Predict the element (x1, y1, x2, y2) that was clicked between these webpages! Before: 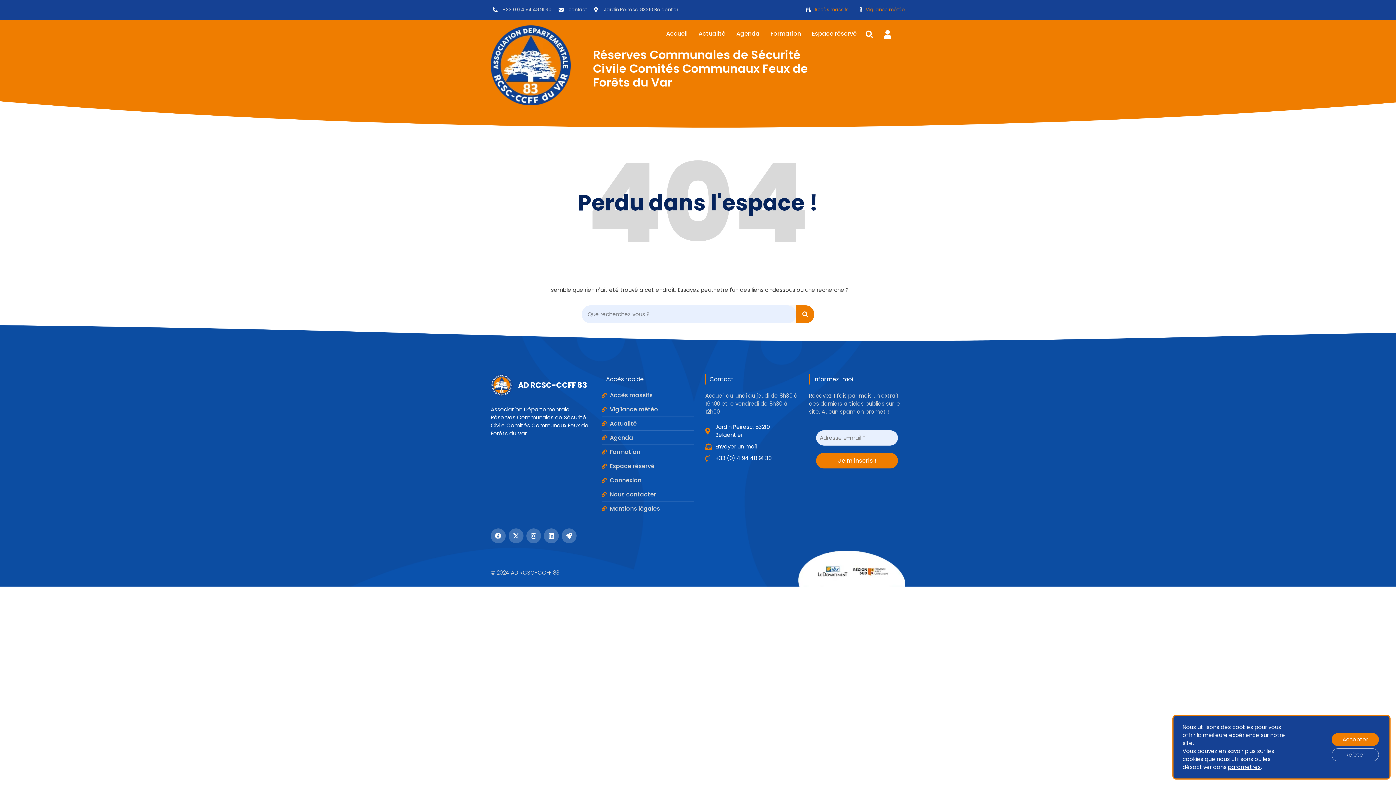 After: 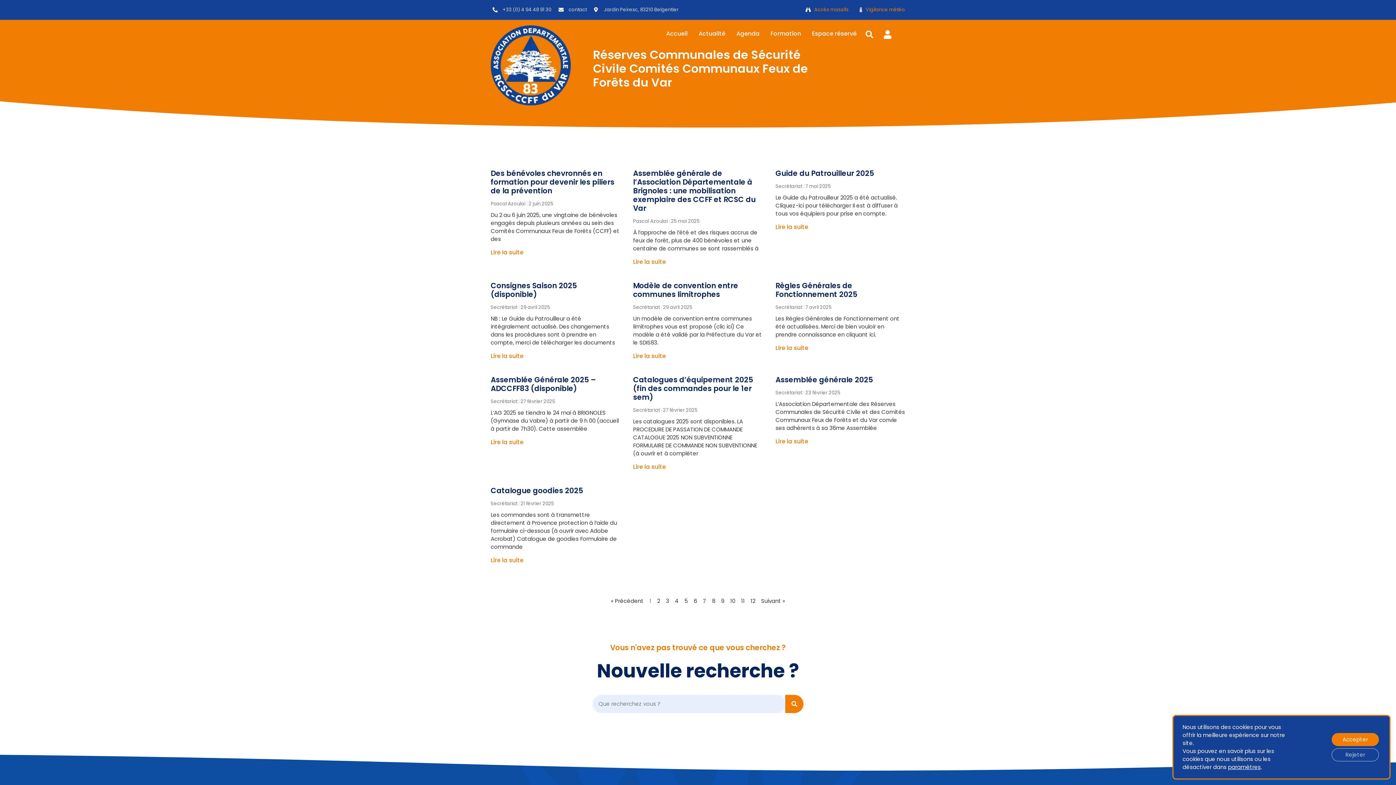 Action: label: Search bbox: (796, 305, 814, 323)